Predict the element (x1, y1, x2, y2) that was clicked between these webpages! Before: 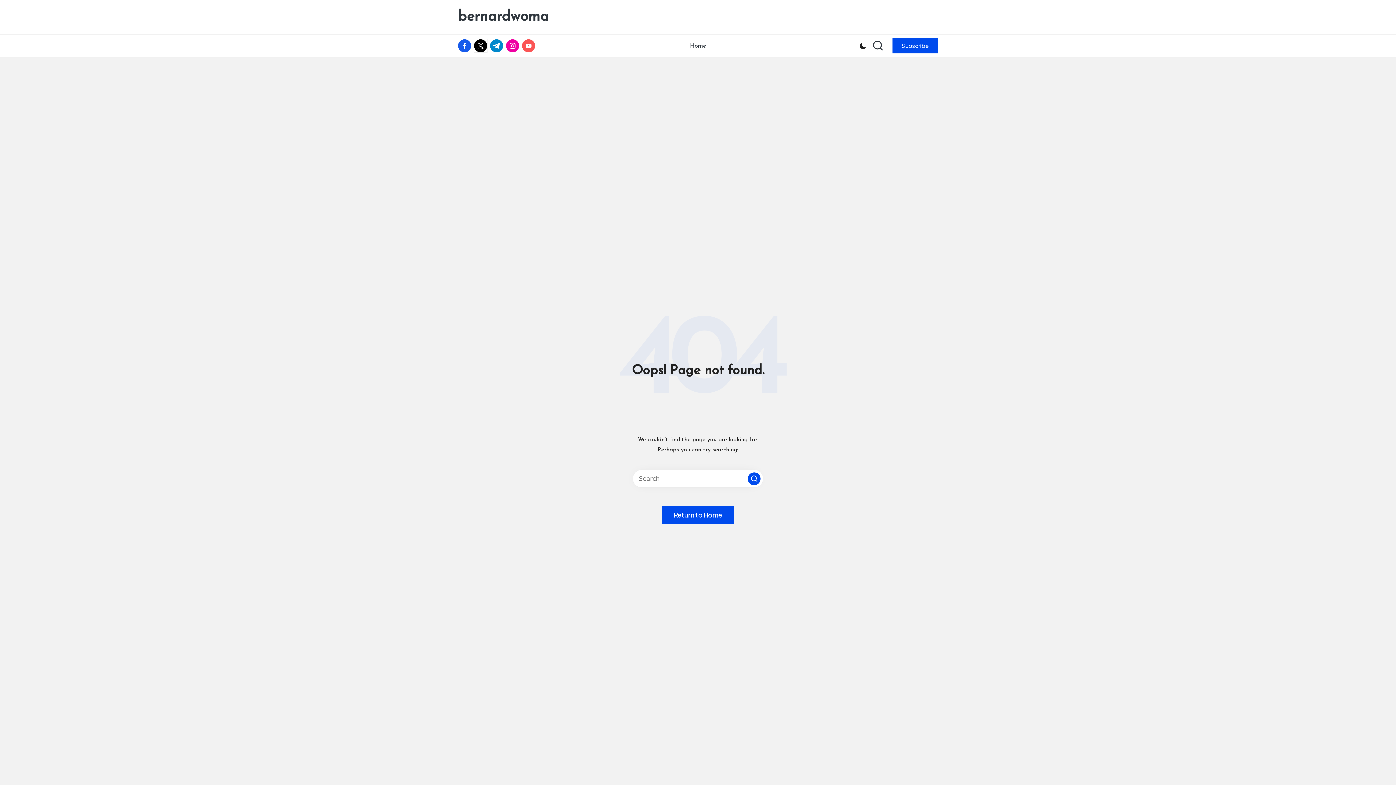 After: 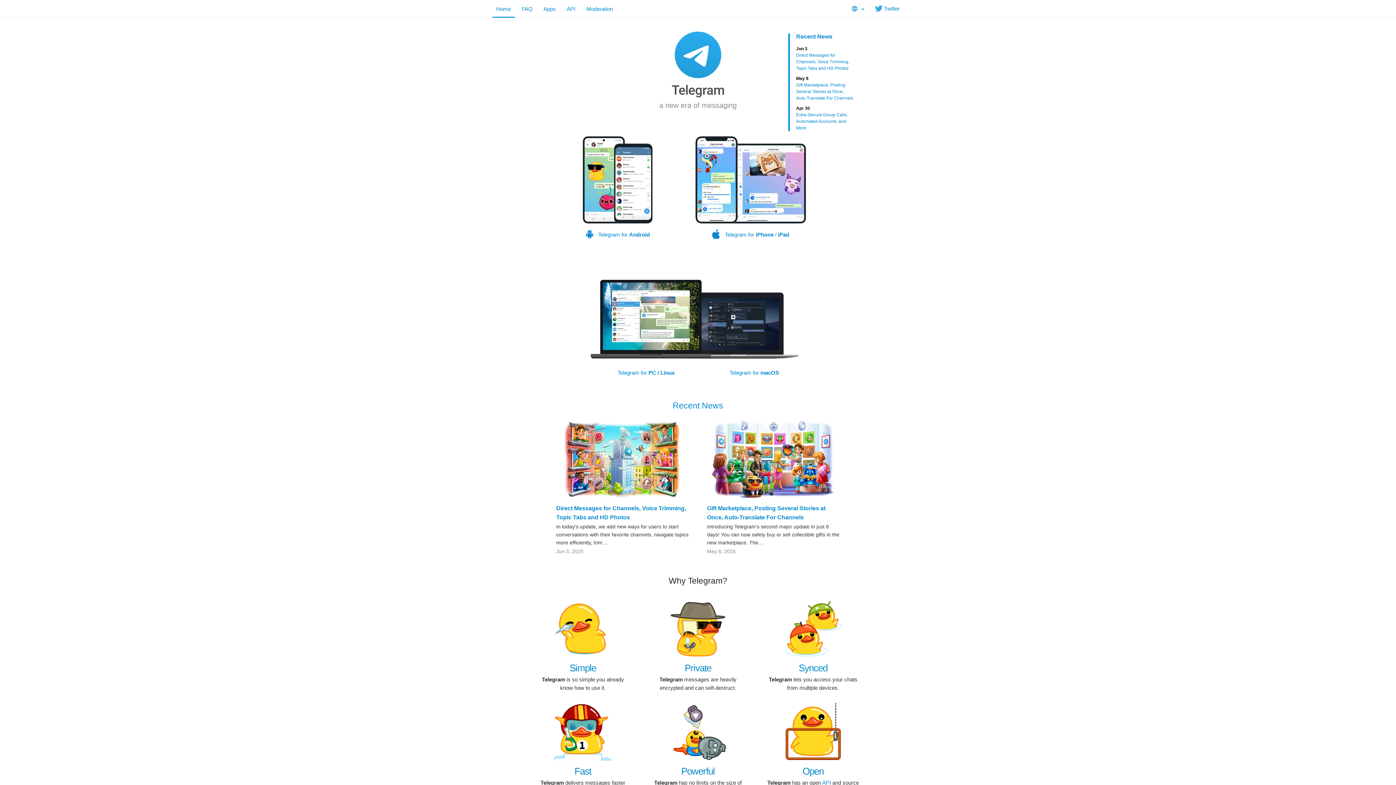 Action: bbox: (490, 39, 506, 52) label: t.me